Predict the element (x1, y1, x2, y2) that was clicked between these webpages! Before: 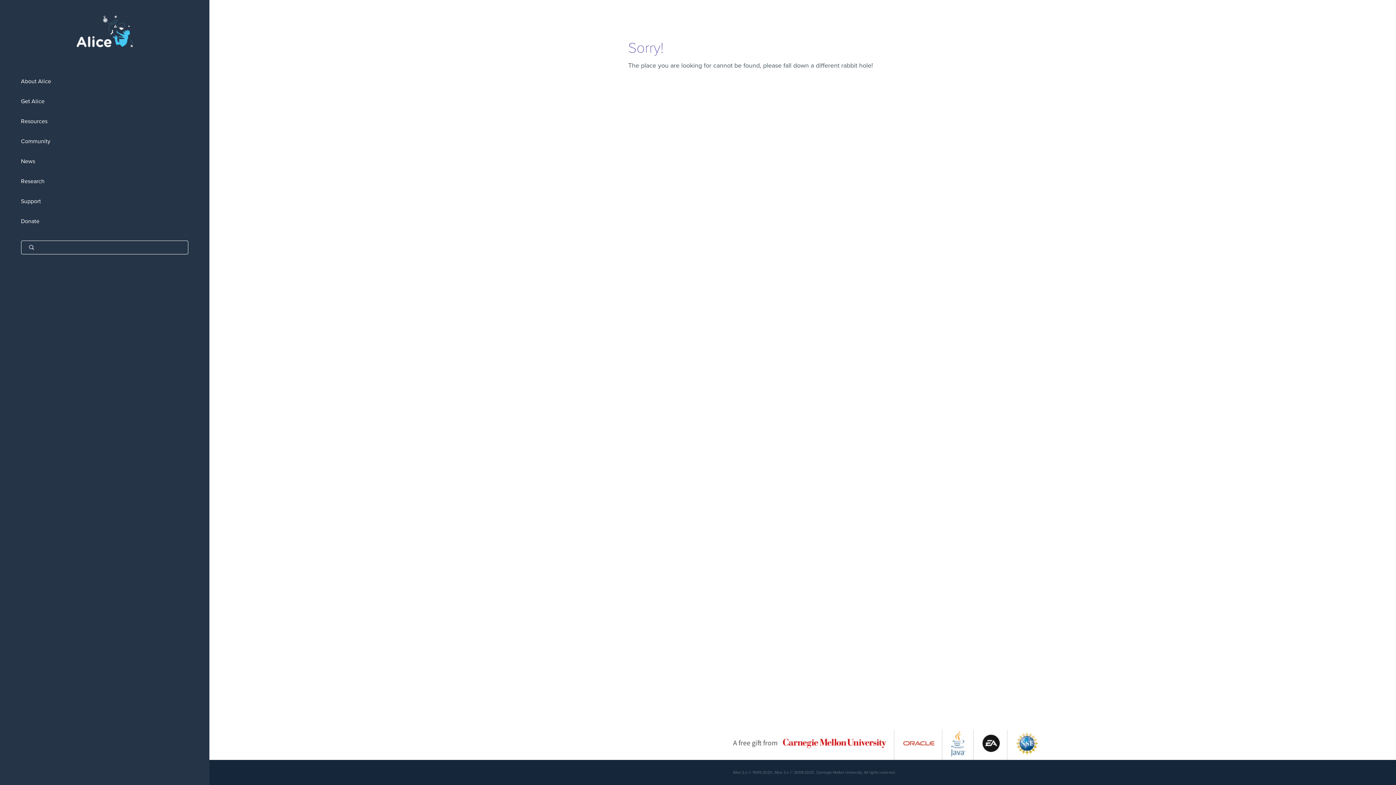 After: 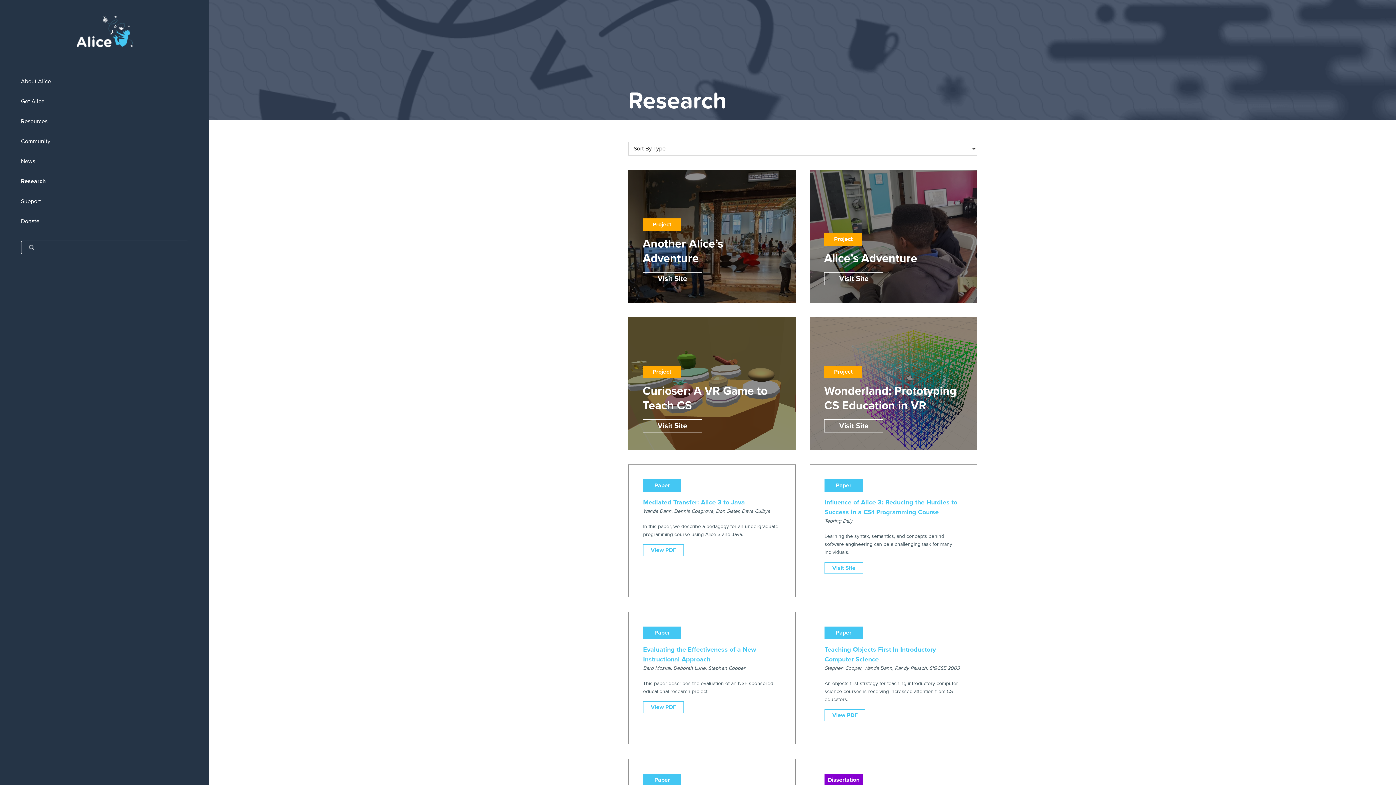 Action: bbox: (0, 171, 209, 191) label: Research